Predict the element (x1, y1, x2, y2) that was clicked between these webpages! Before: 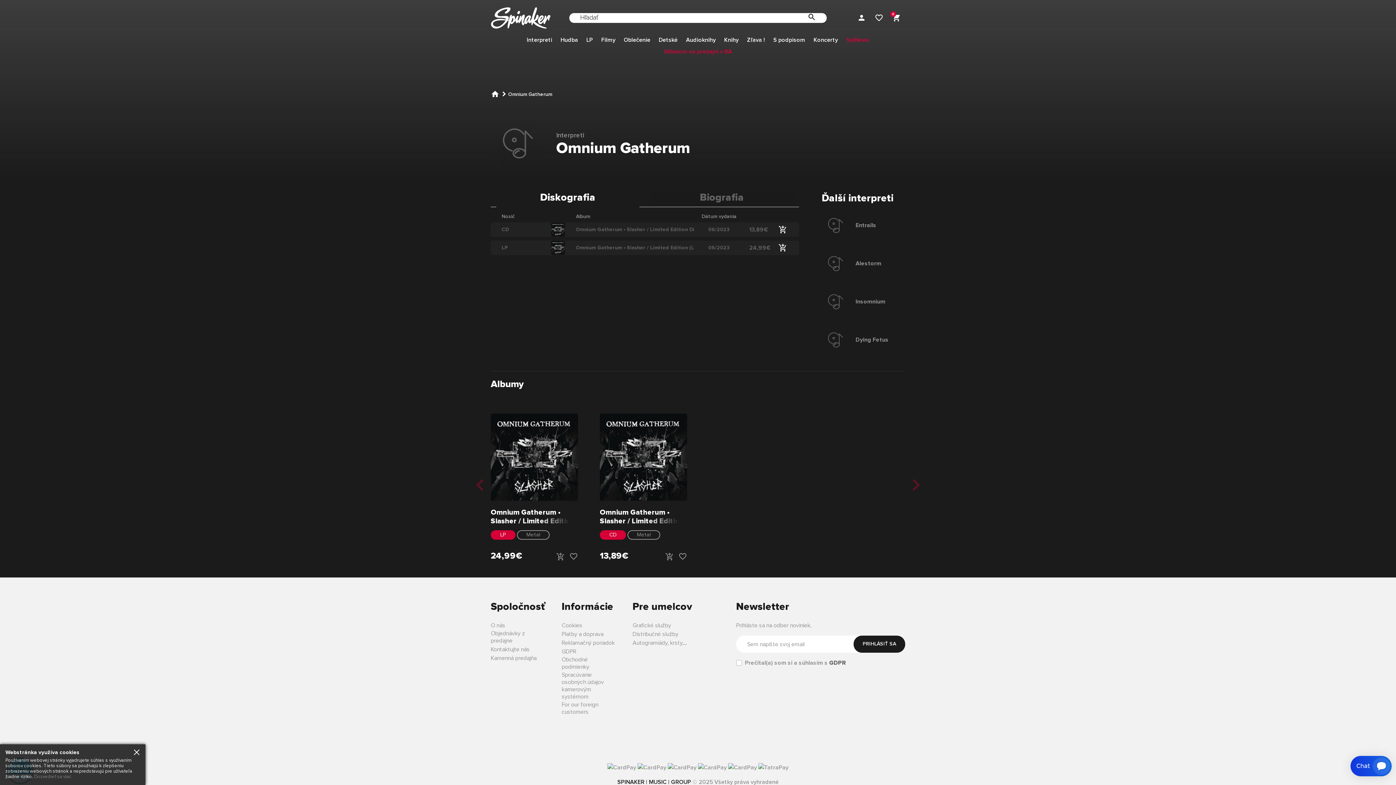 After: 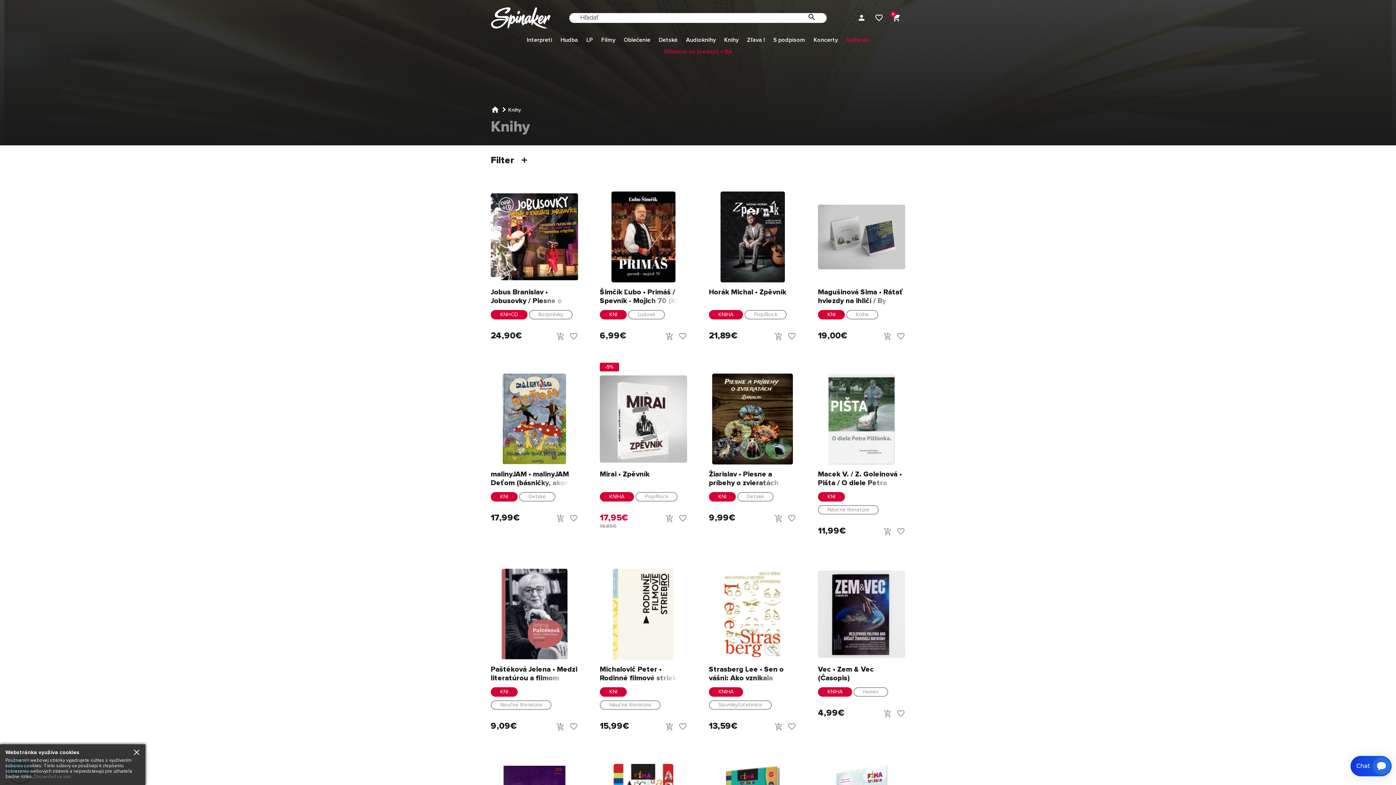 Action: bbox: (720, 34, 742, 45) label: Knihy